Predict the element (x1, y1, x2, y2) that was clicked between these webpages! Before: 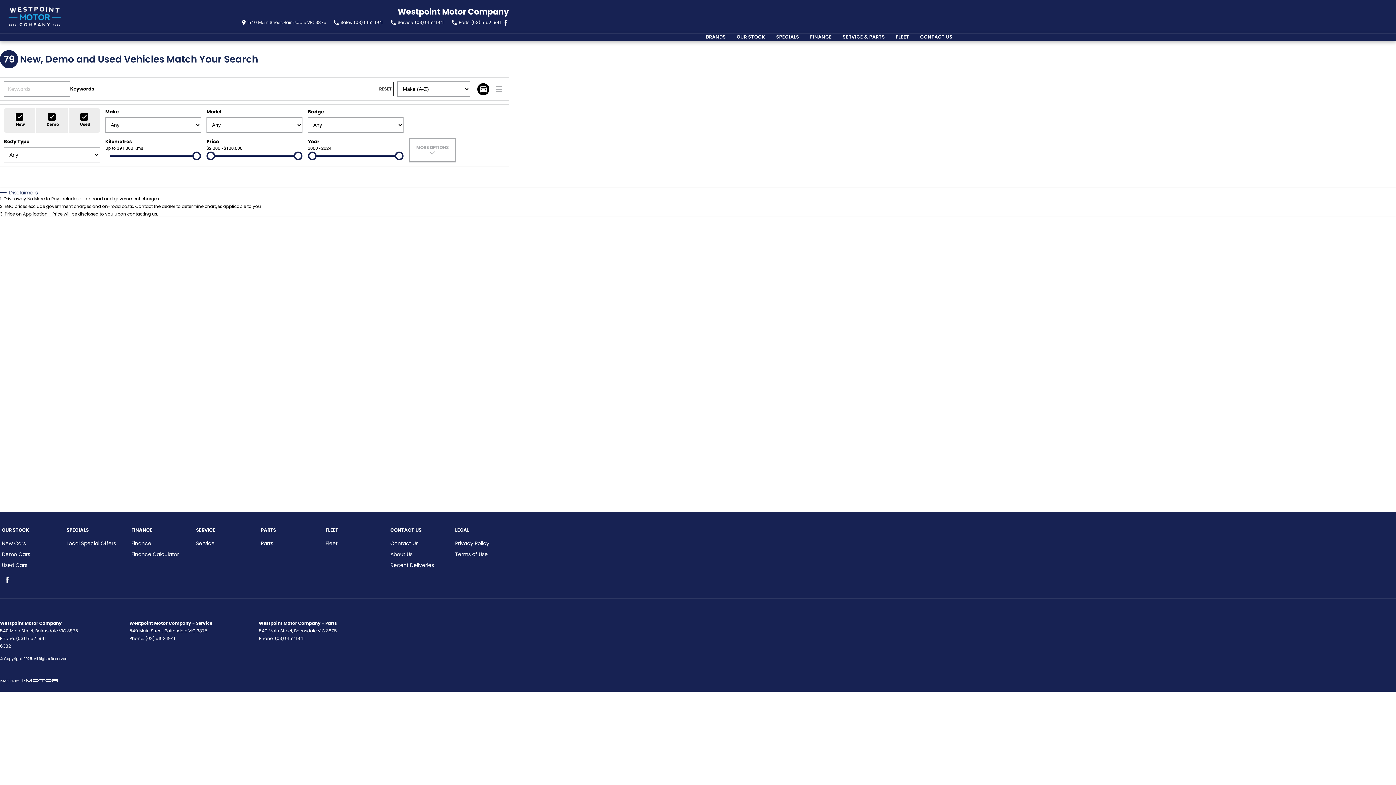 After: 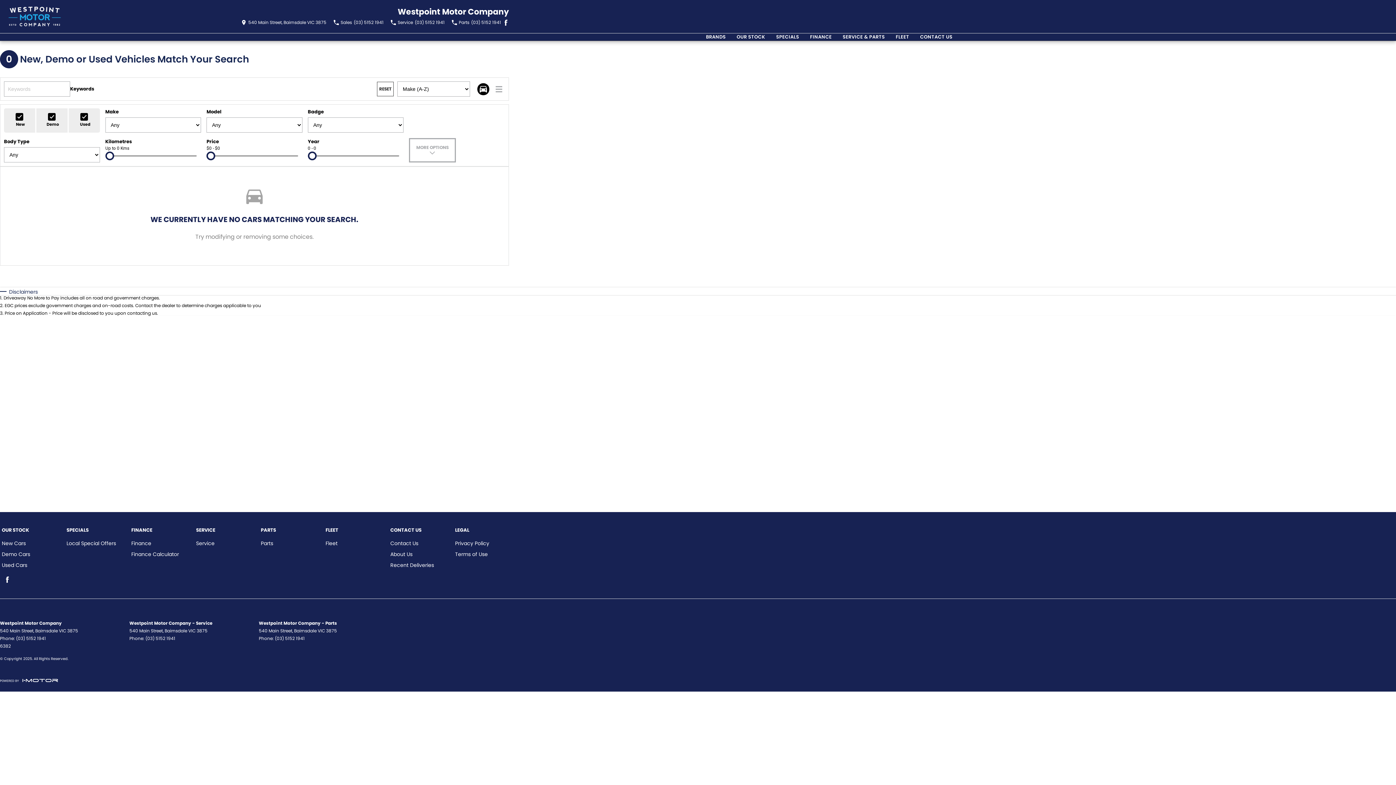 Action: label: Our Stock bbox: (736, 33, 765, 40)